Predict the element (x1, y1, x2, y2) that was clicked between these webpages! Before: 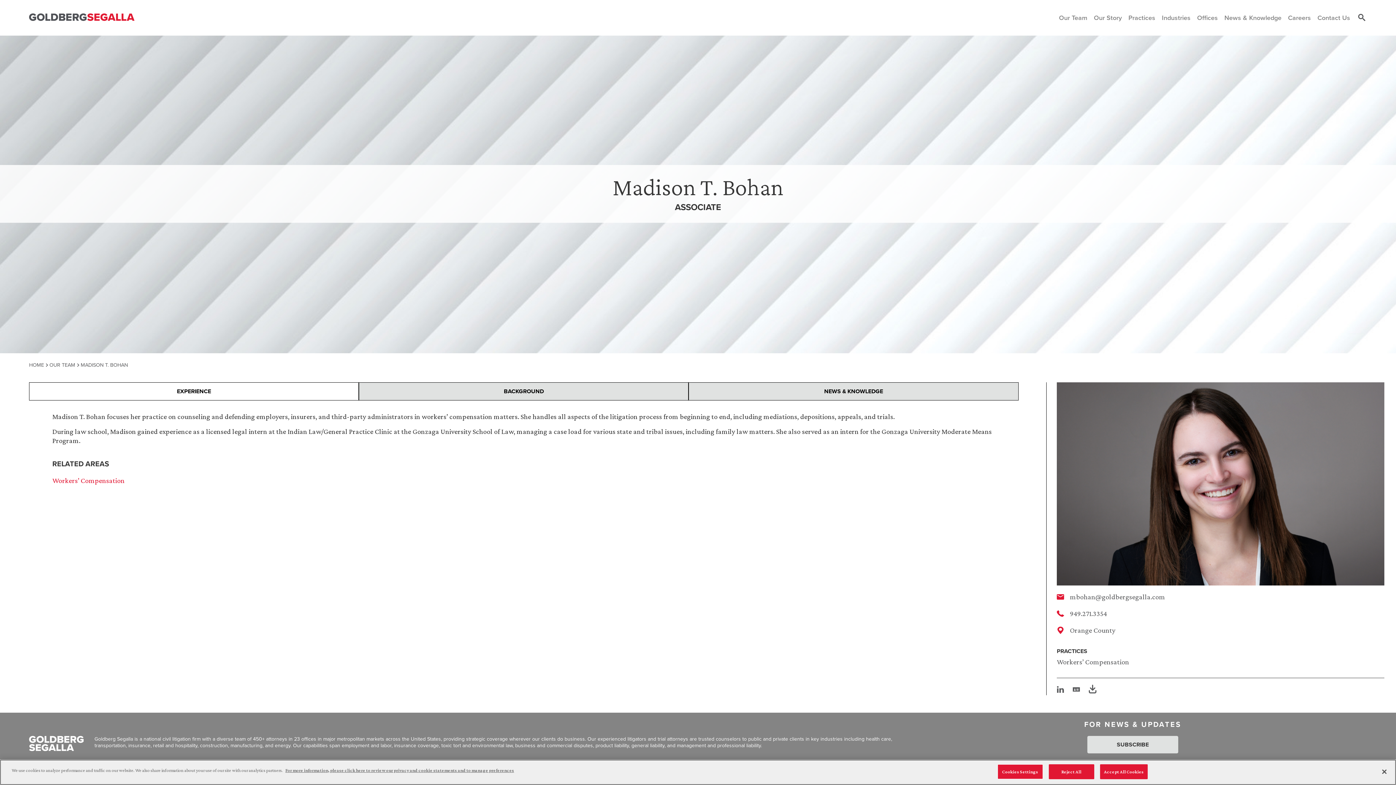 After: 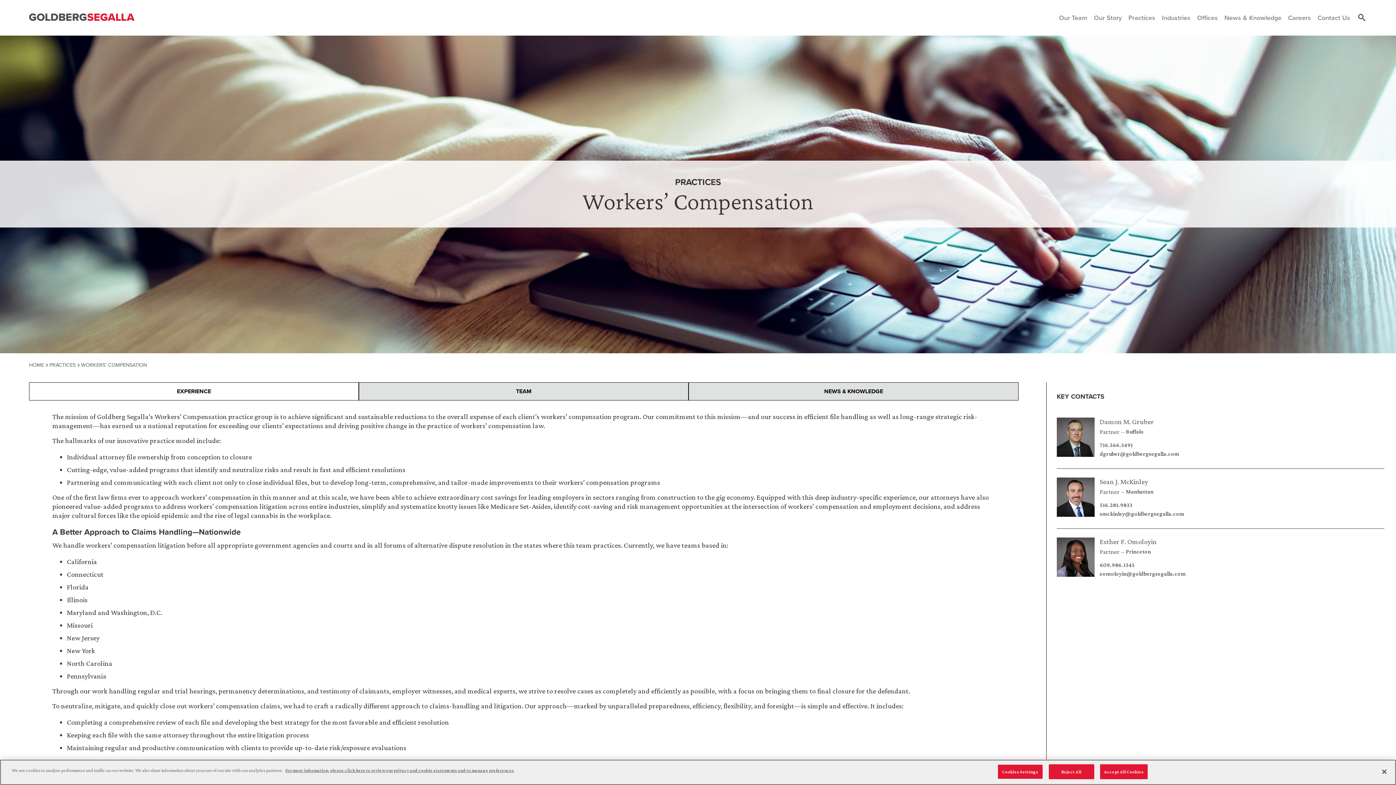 Action: bbox: (52, 476, 124, 484) label: Workers’ Compensation